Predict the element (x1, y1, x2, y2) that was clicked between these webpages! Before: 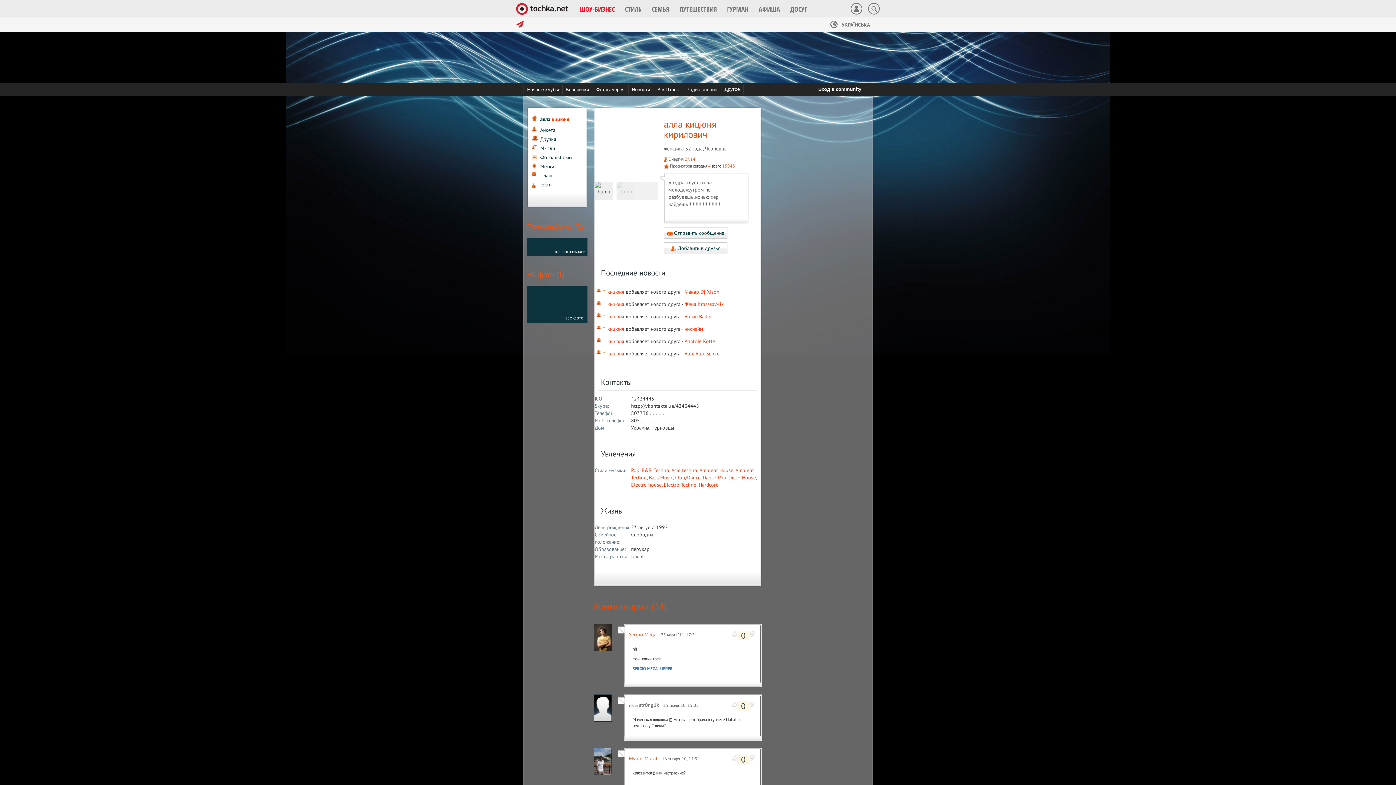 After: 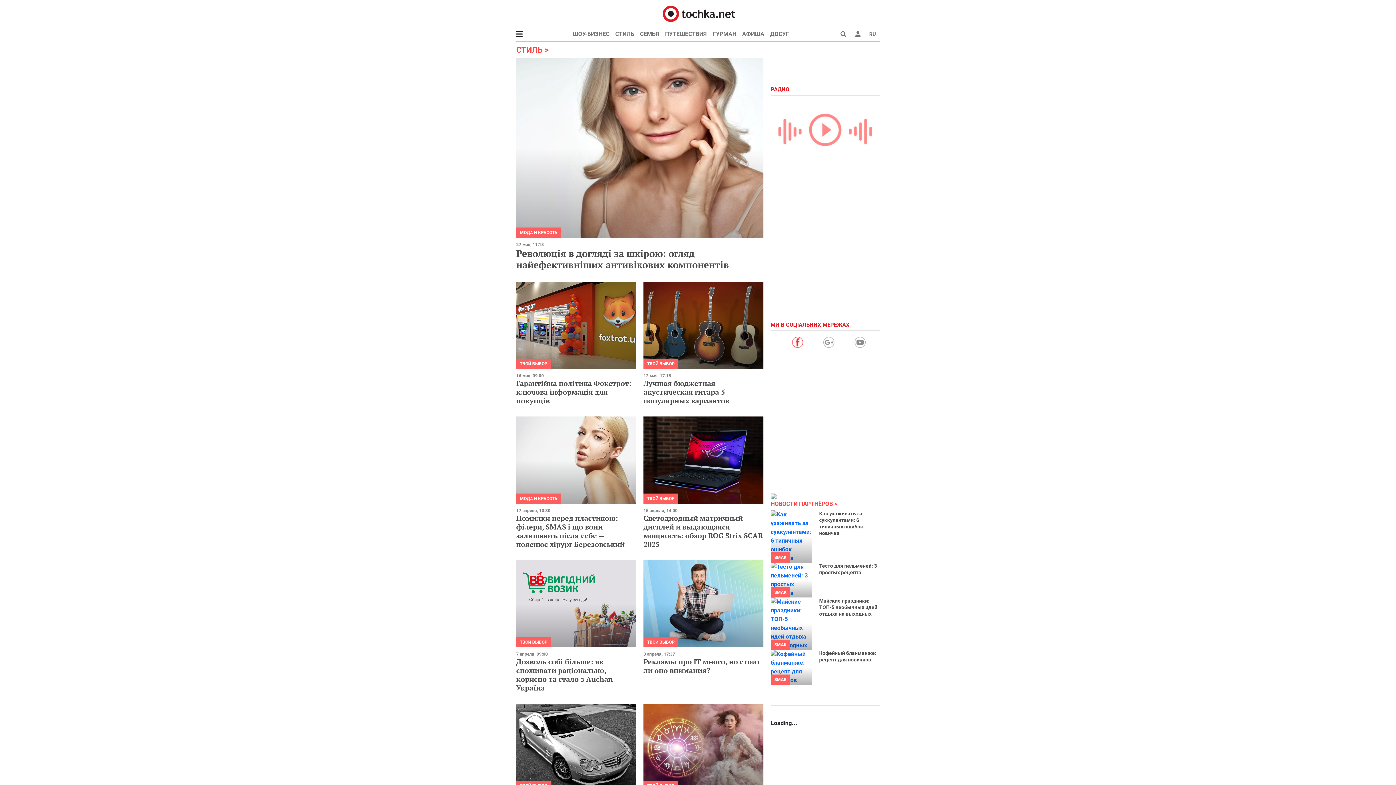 Action: bbox: (625, 5, 641, 12) label: СТИЛЬ